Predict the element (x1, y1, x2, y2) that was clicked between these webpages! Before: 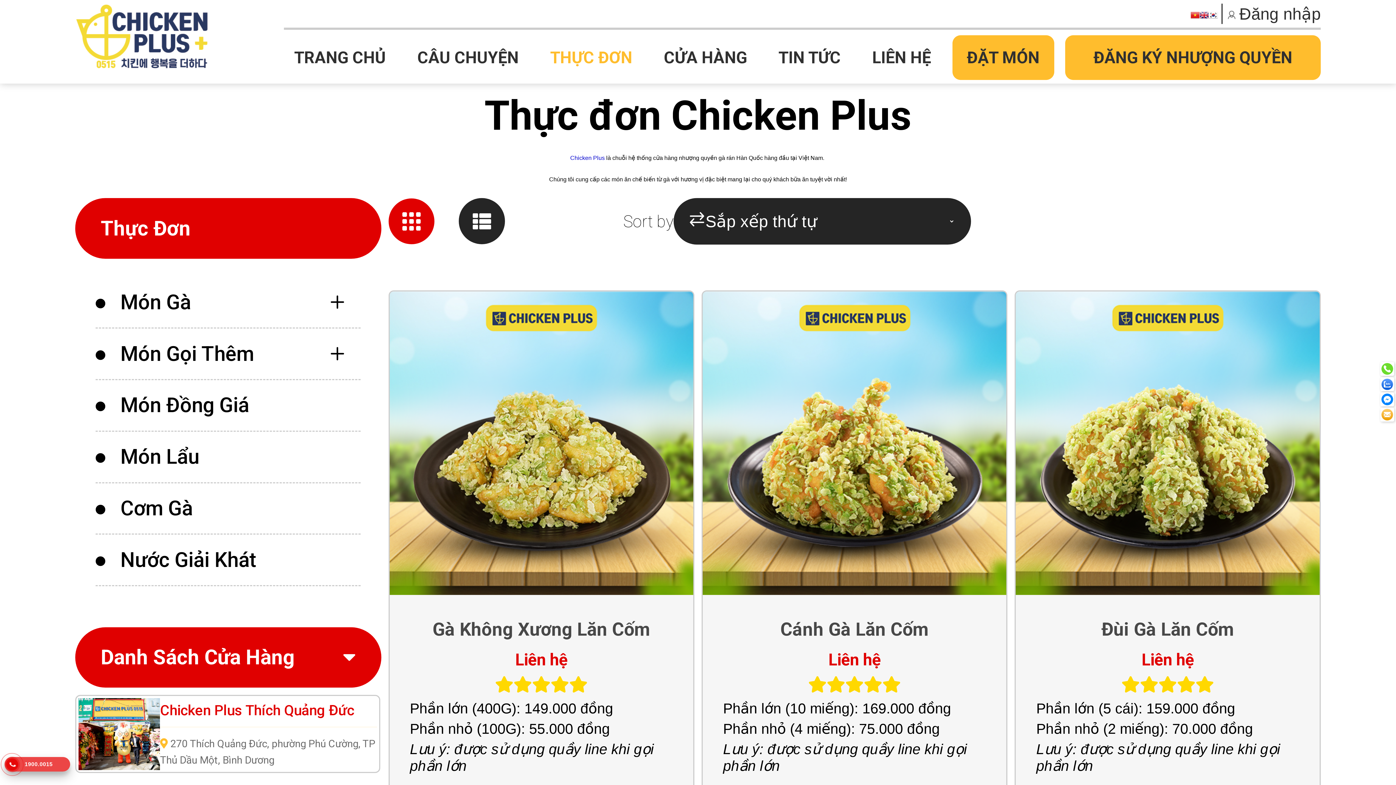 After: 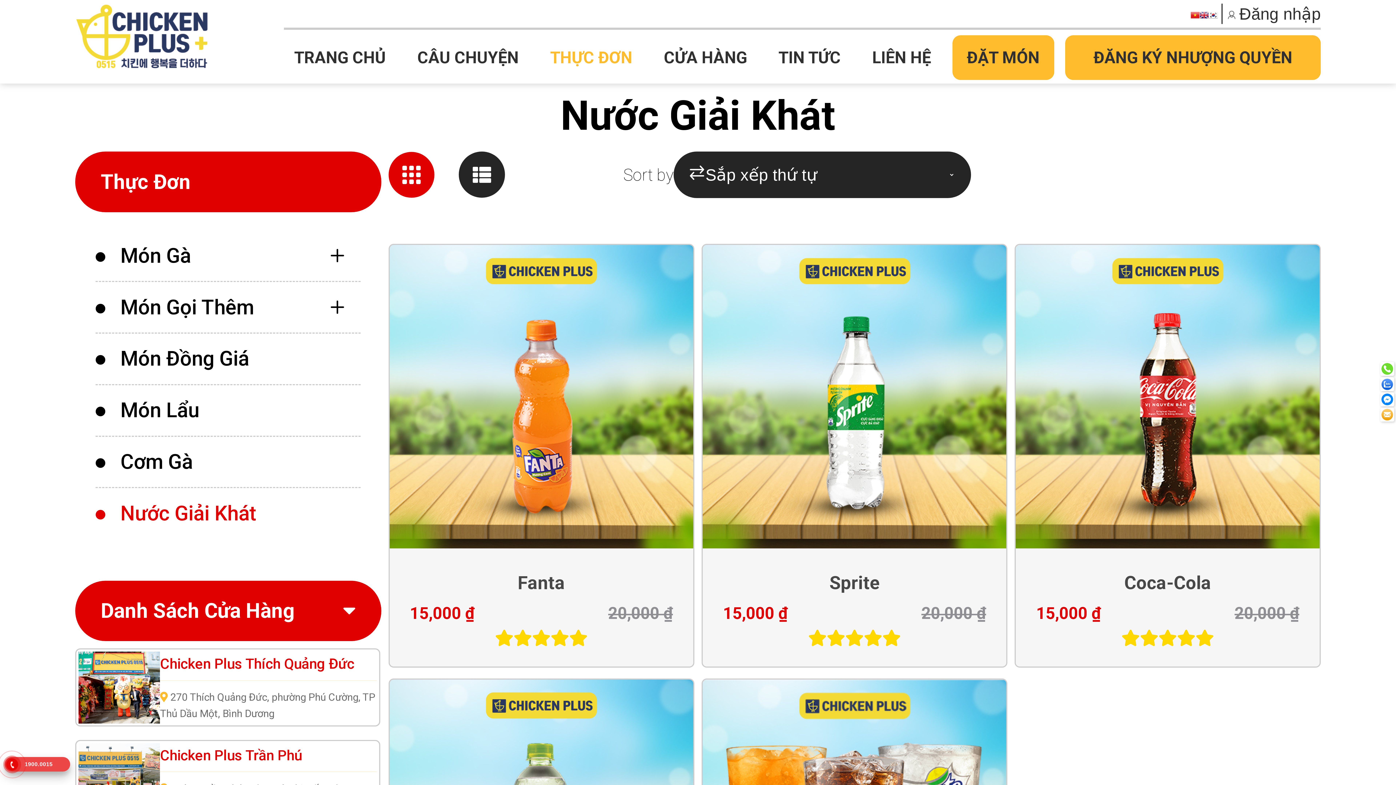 Action: label: Nước Giải Khát bbox: (95, 535, 360, 585)